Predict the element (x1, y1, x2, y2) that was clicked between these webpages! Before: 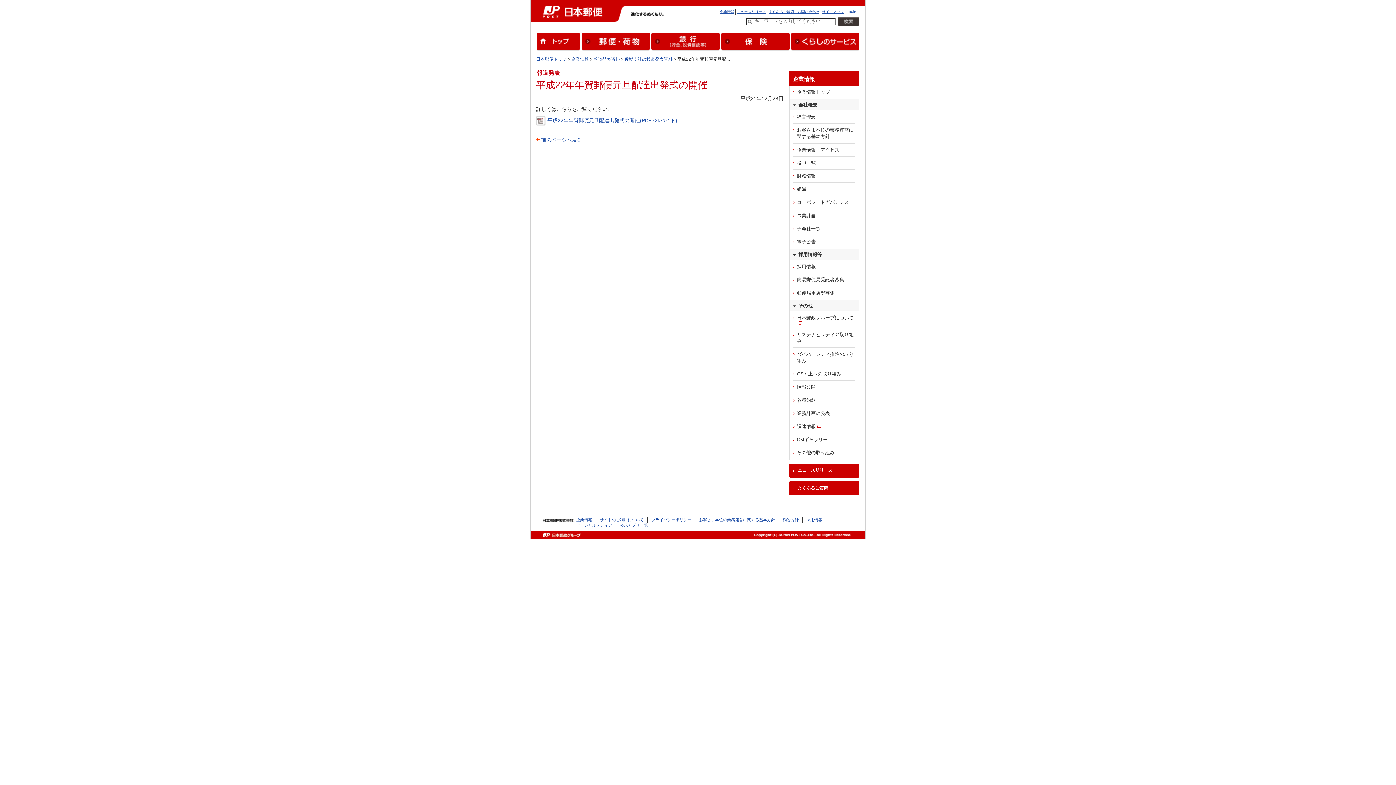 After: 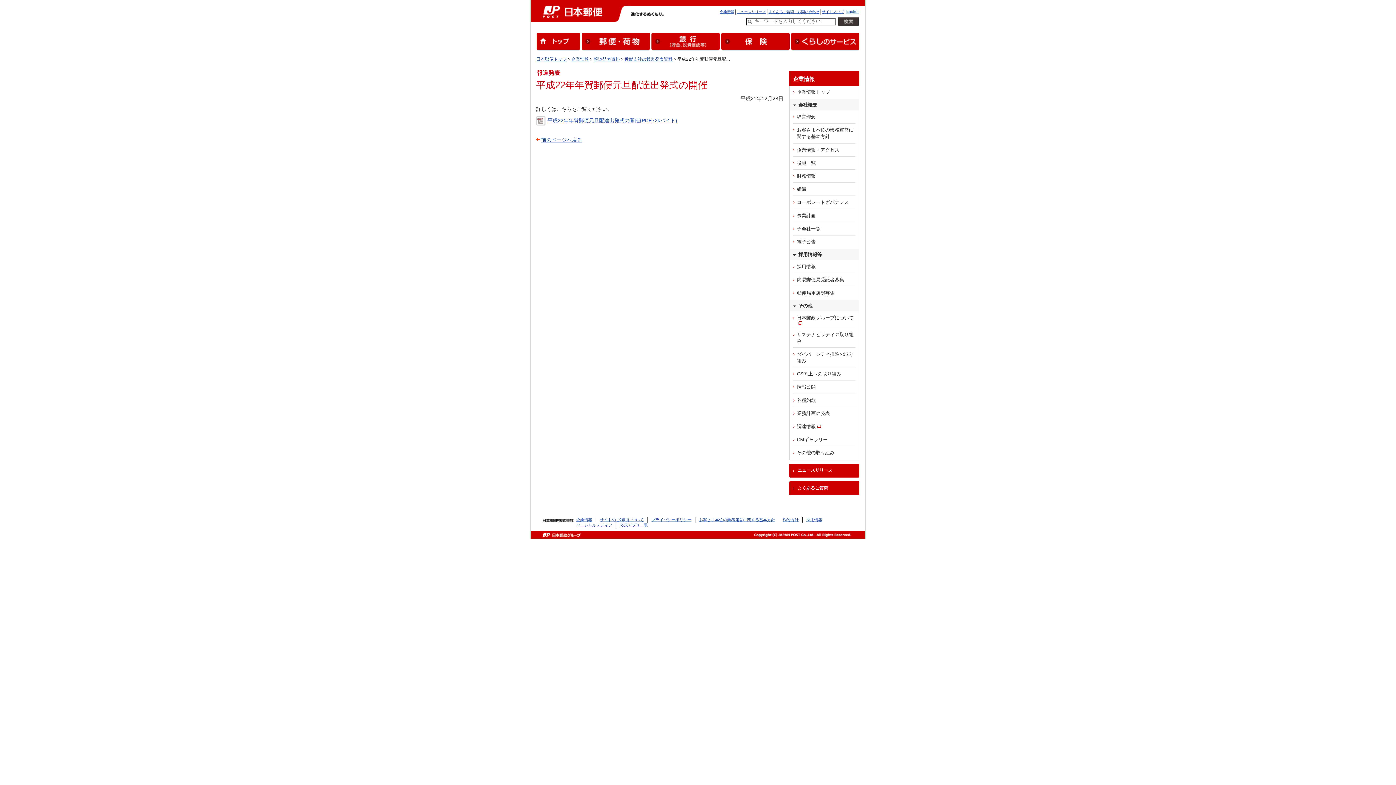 Action: label: 平成22年年賀郵便元旦配達出発式の開催(PDF72kバイト) bbox: (547, 117, 677, 123)